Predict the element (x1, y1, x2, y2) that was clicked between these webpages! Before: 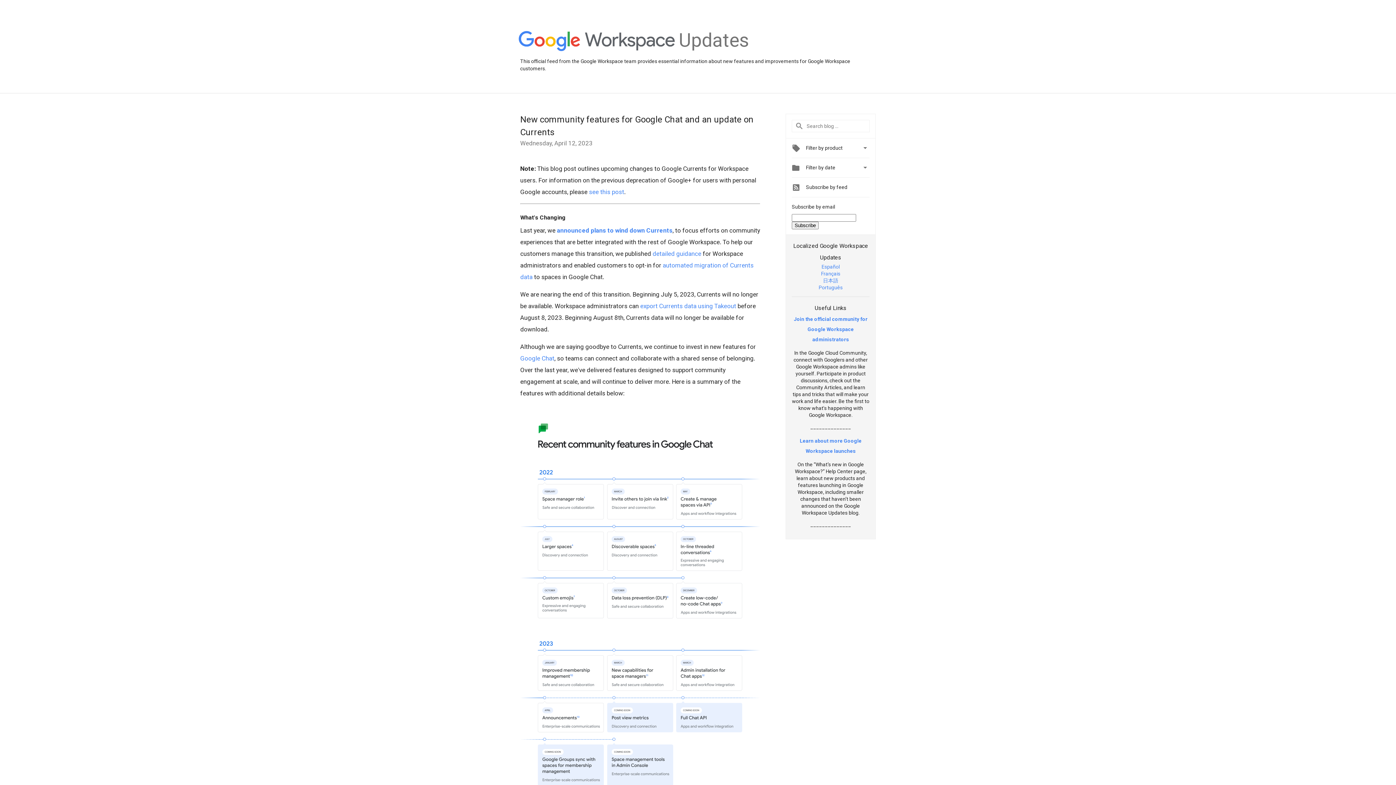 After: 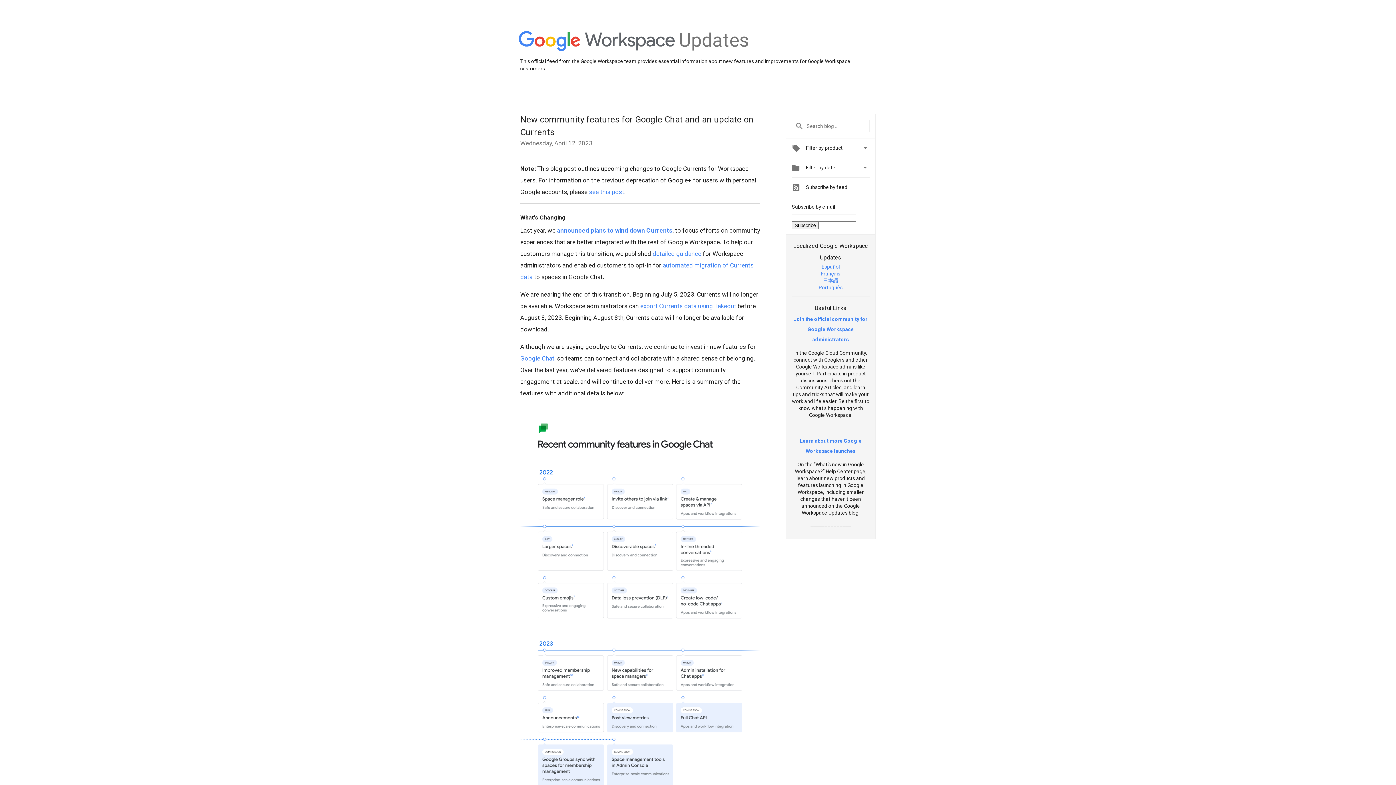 Action: bbox: (818, 284, 842, 290) label: Português